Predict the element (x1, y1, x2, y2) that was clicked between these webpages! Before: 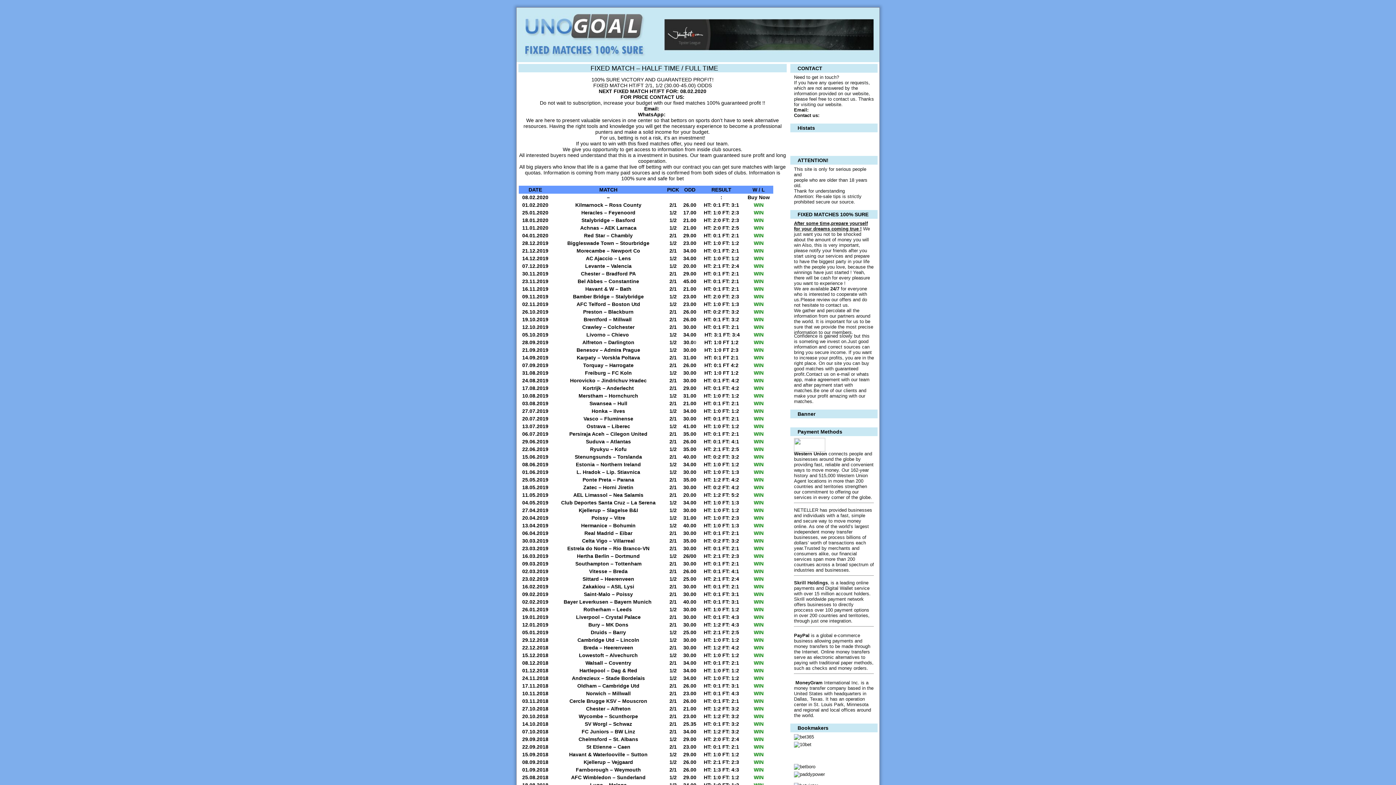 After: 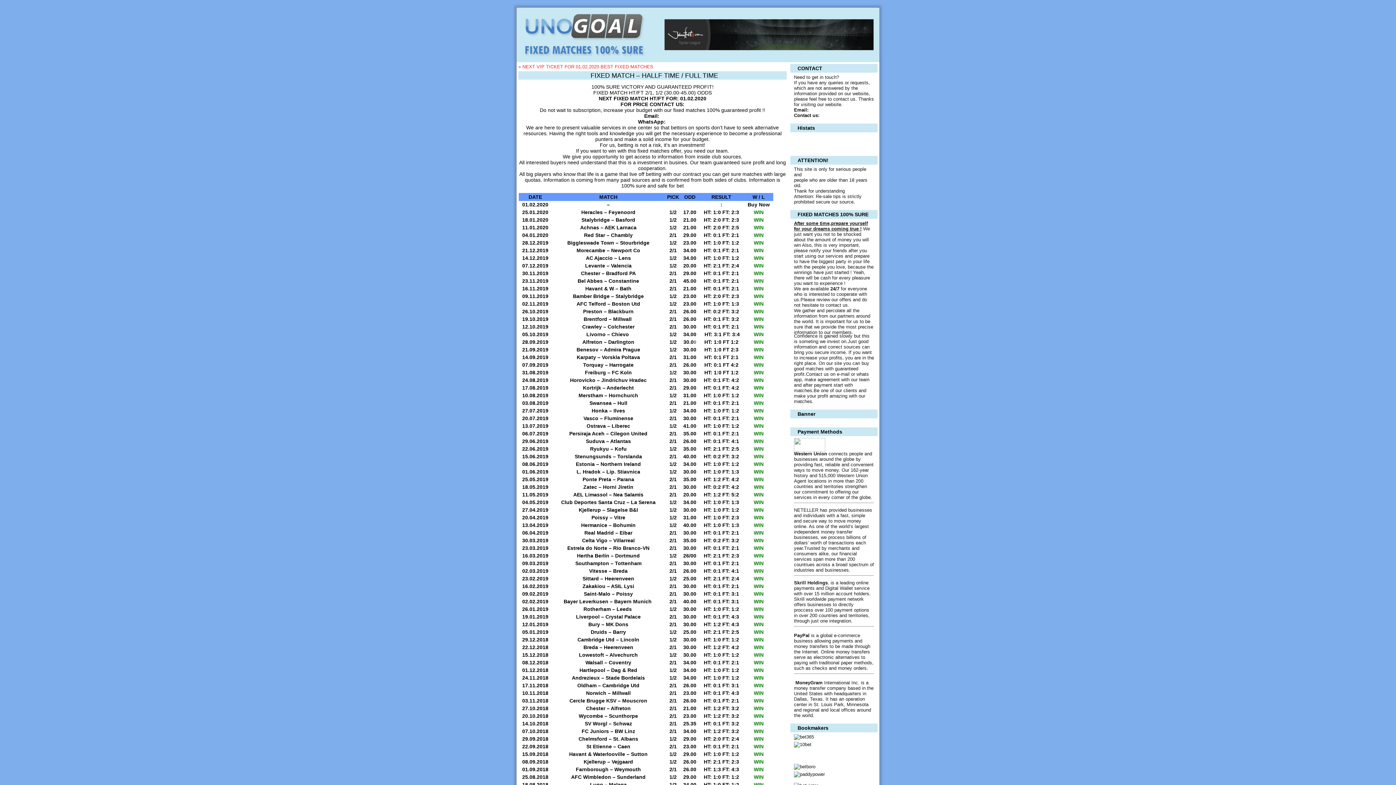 Action: bbox: (590, 64, 718, 72) label: FIXED MATCH – HALLF TIME / FULL TIME